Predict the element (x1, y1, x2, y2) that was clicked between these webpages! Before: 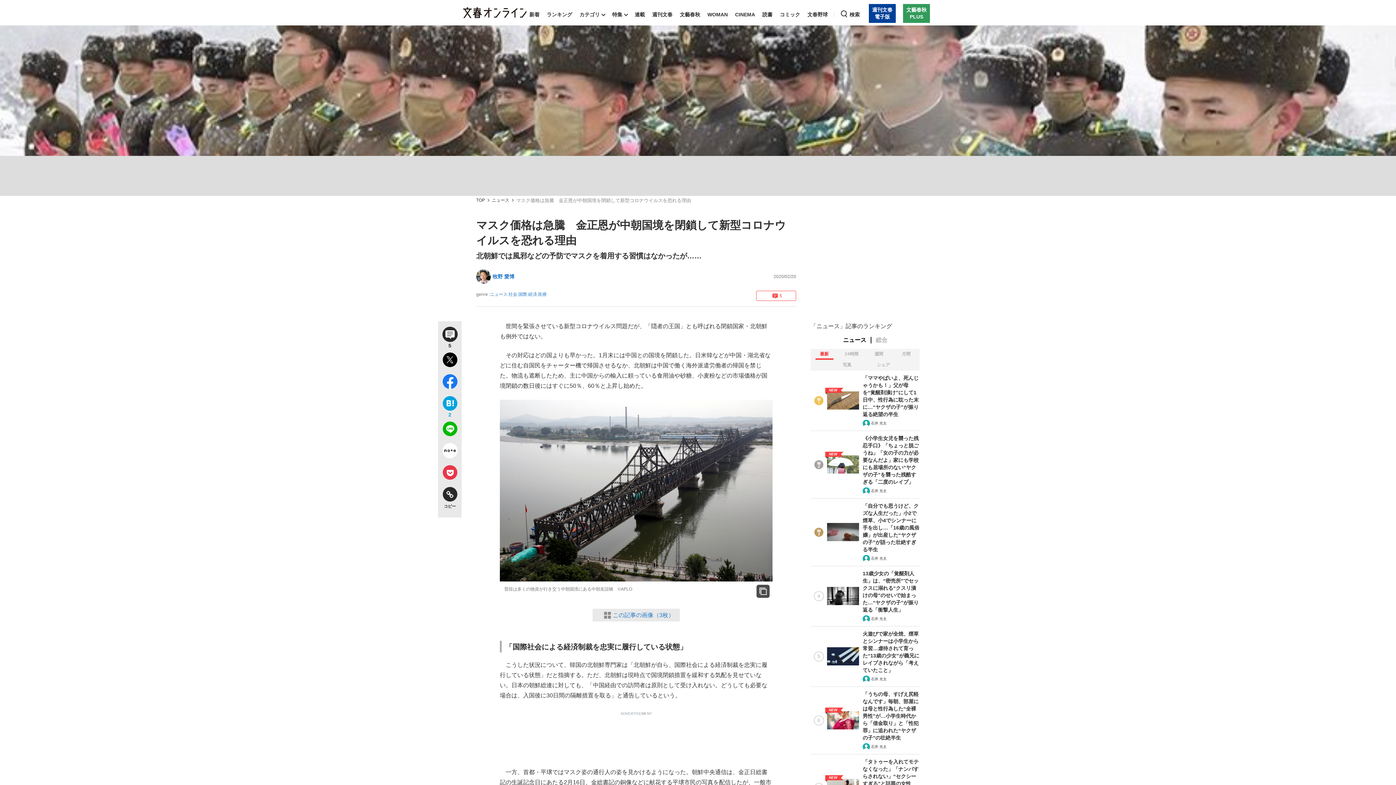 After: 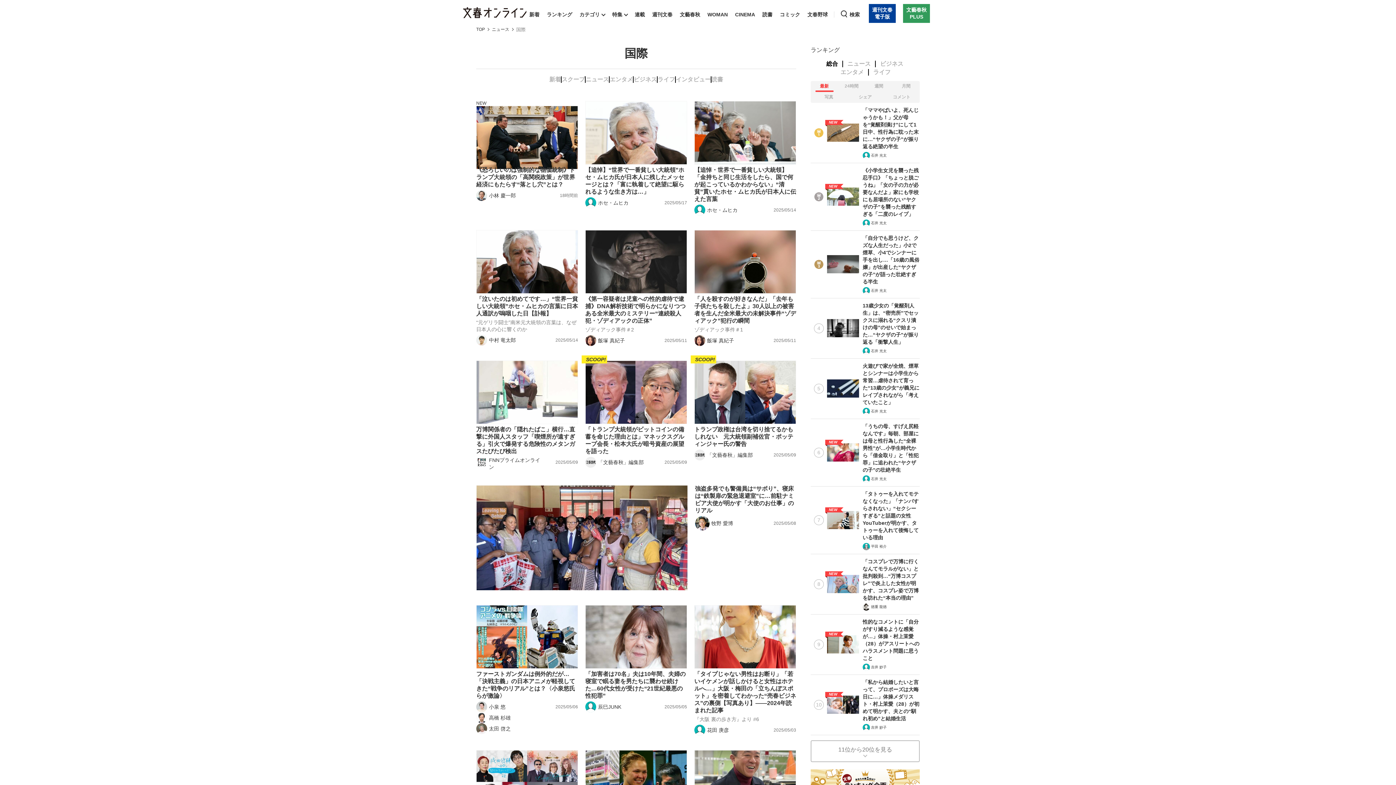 Action: bbox: (518, 292, 527, 297) label: 国際